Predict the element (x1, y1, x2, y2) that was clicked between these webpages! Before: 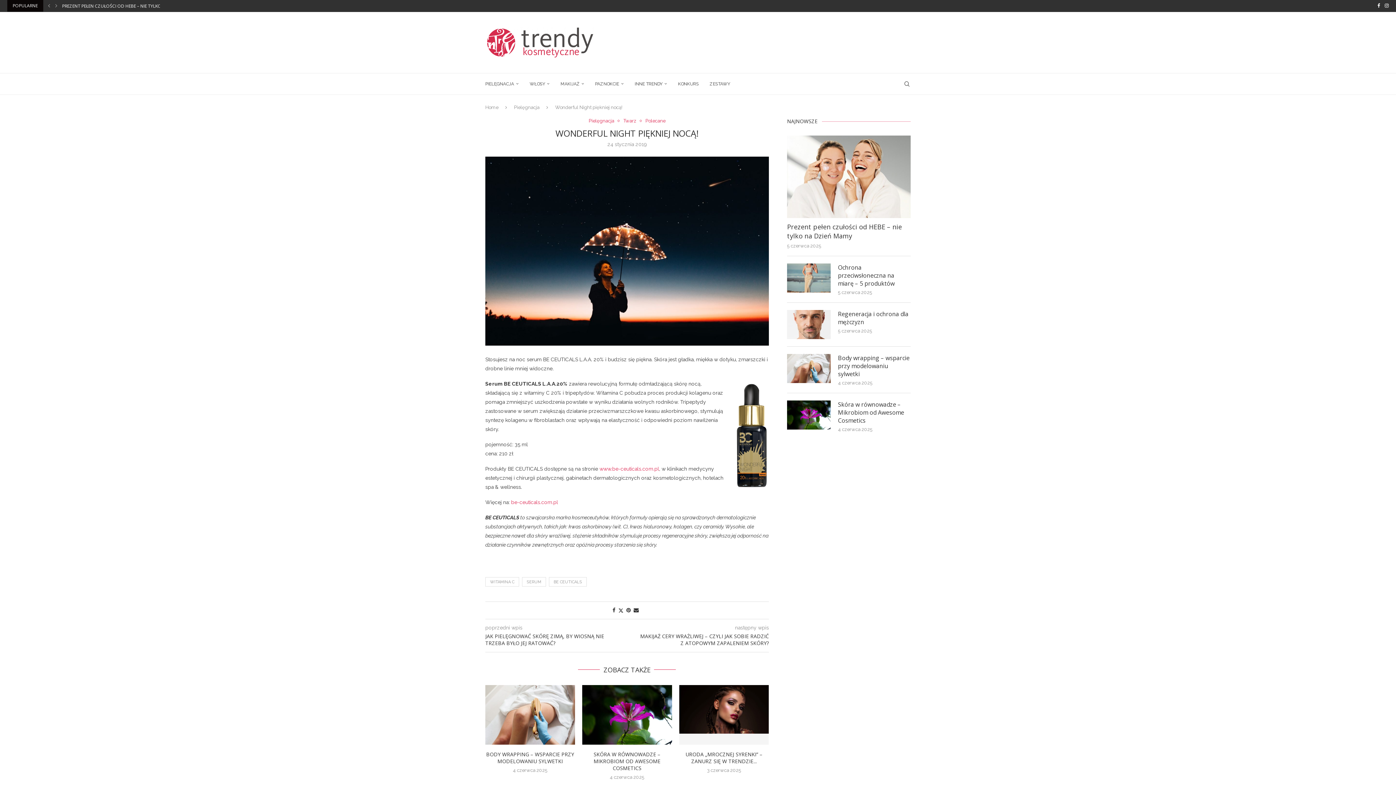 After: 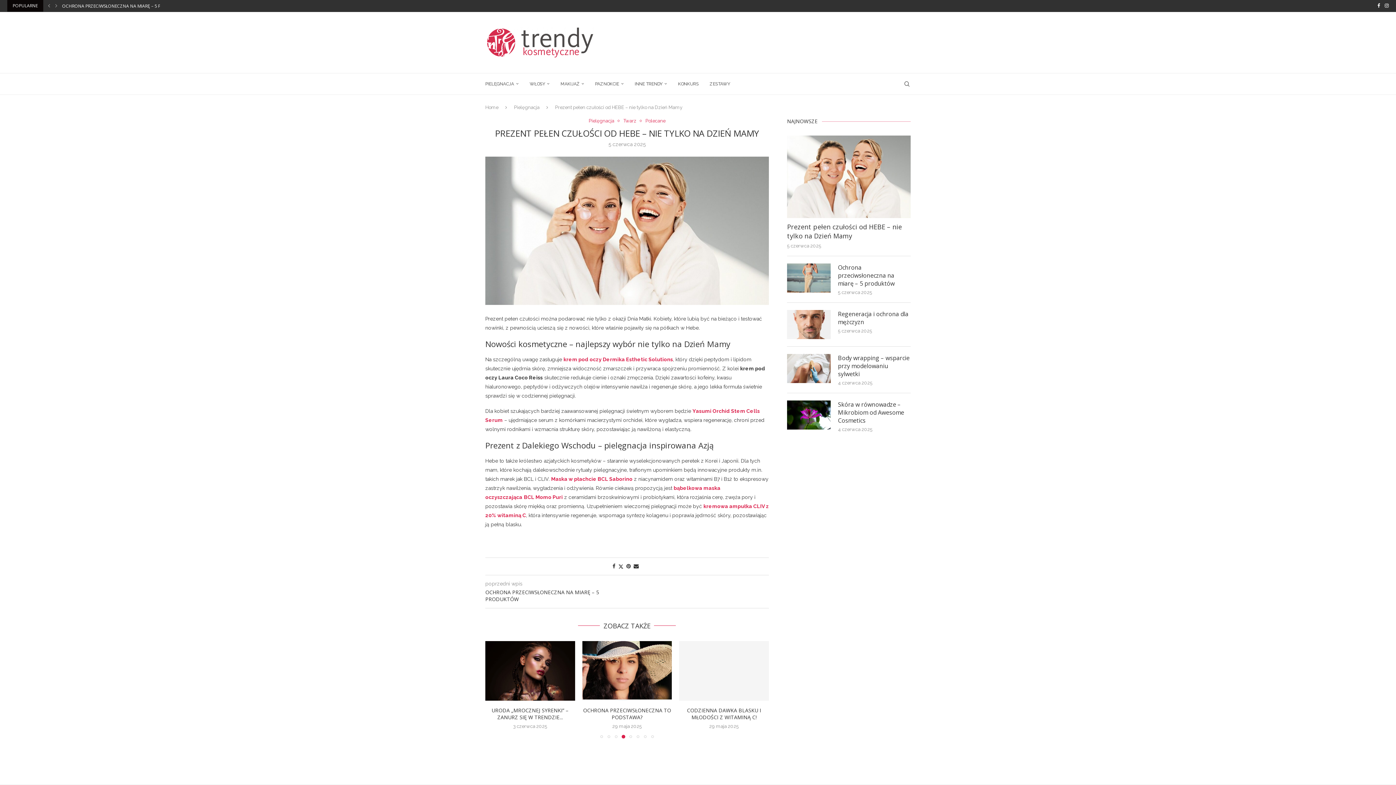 Action: bbox: (787, 135, 910, 218)